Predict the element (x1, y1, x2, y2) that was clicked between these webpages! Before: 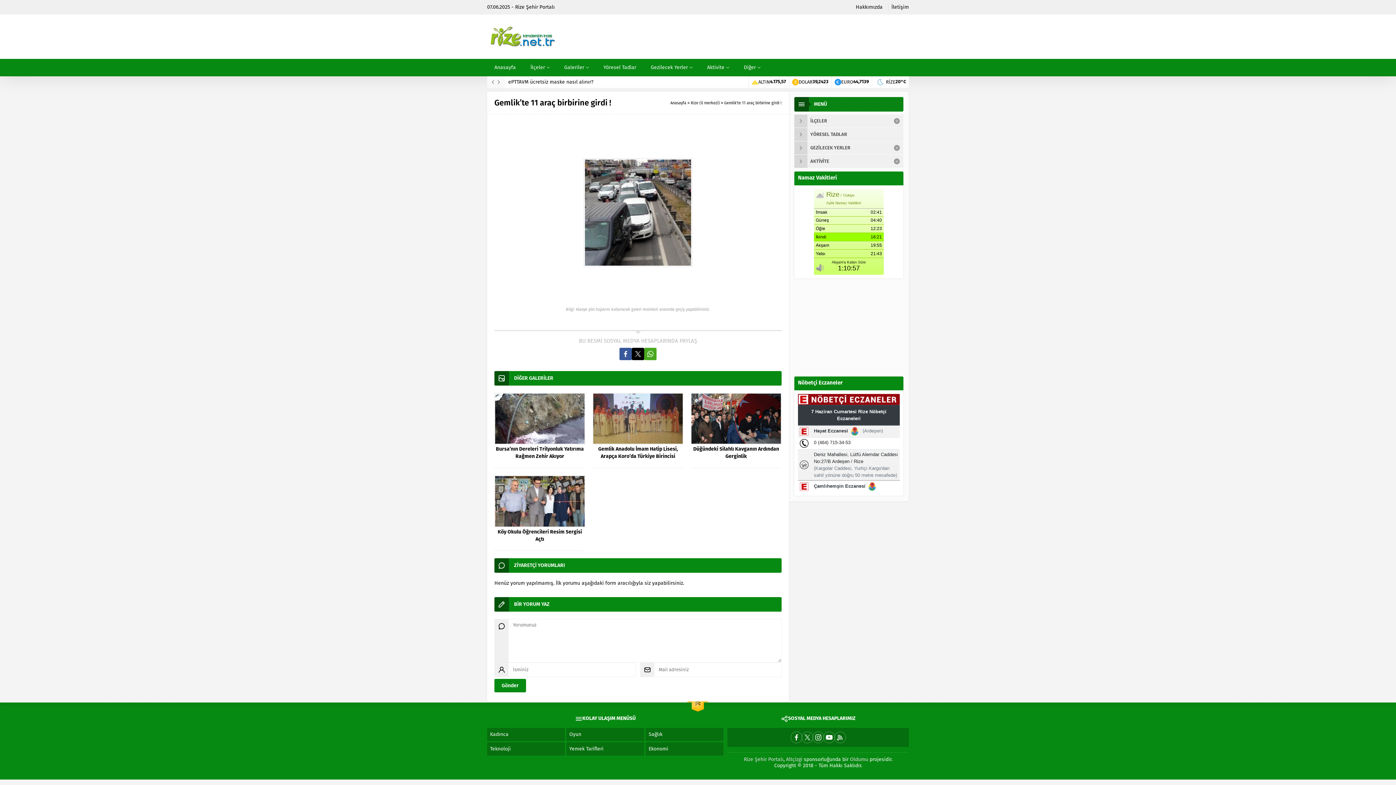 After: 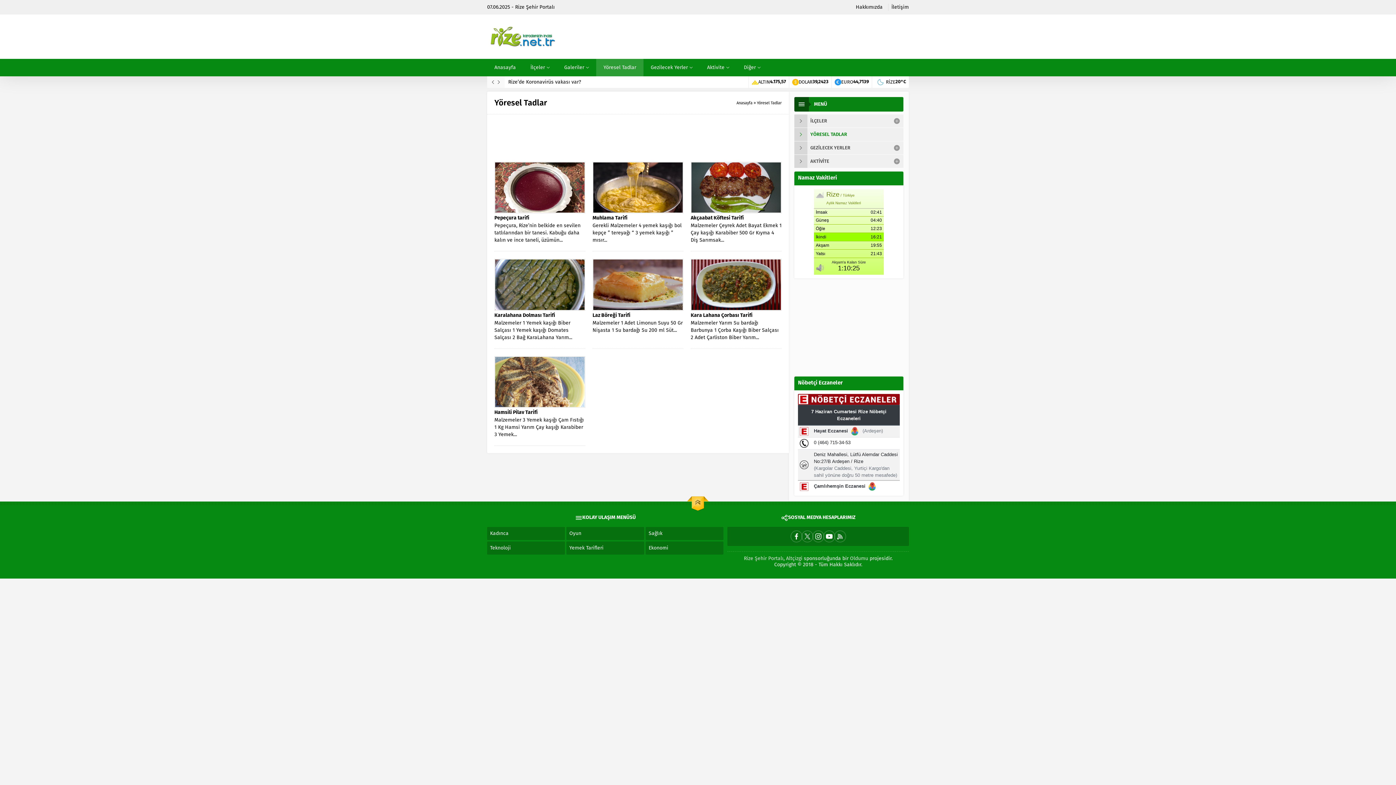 Action: bbox: (603, 58, 636, 76) label: Yöresel Tadlar